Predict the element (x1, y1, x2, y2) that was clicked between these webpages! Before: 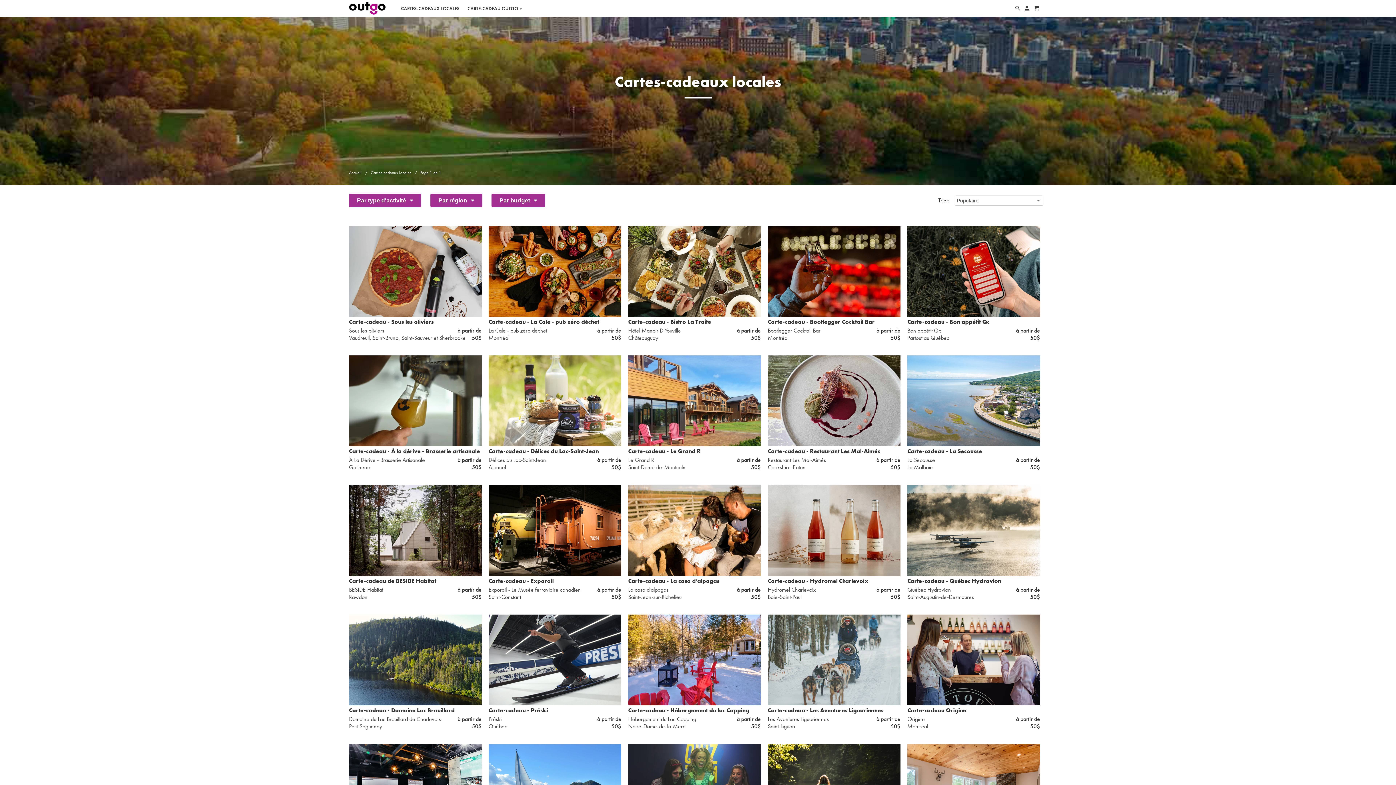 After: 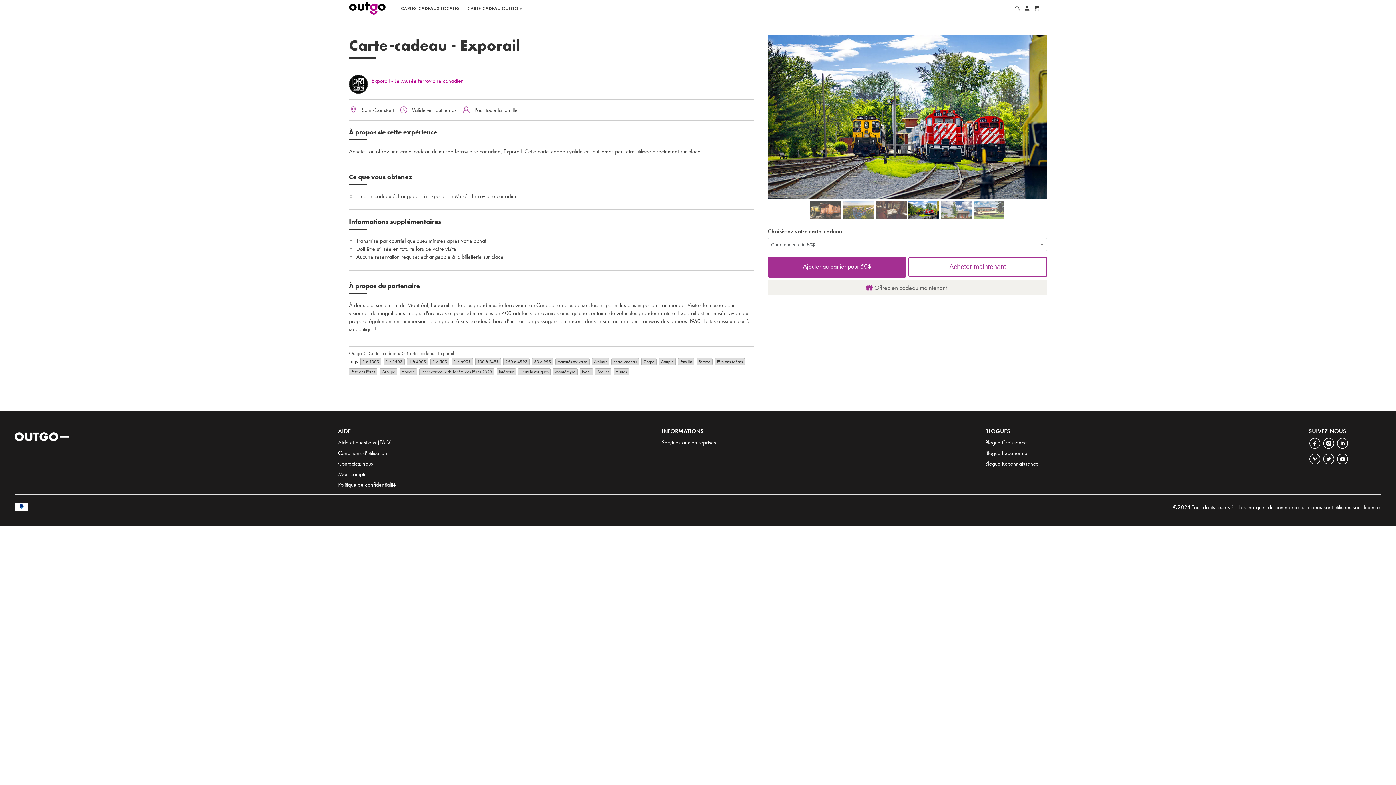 Action: bbox: (488, 485, 621, 601) label: Carte-cadeau - Exporail
Exporail - Le Musée ferroviaire canadien
Saint-Constant
à partir de
50$